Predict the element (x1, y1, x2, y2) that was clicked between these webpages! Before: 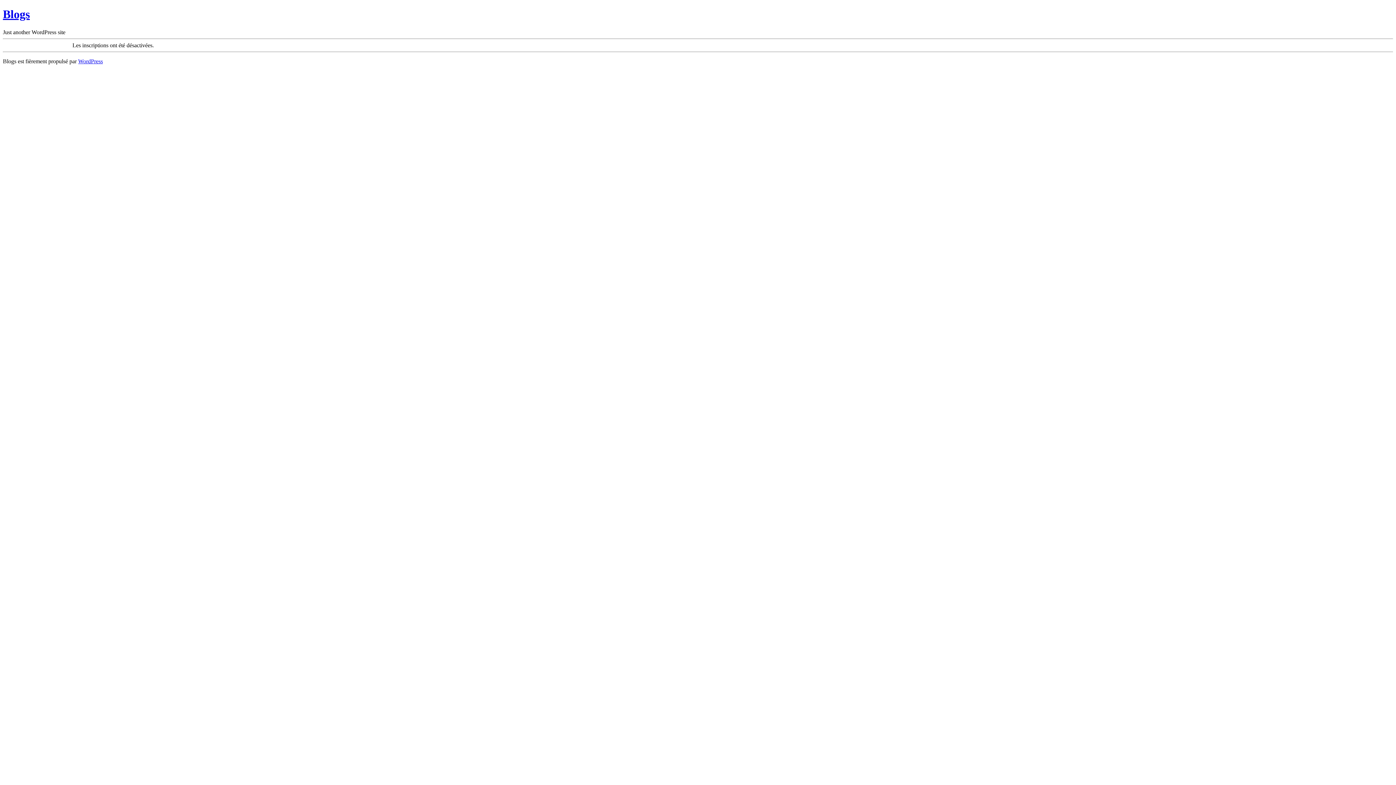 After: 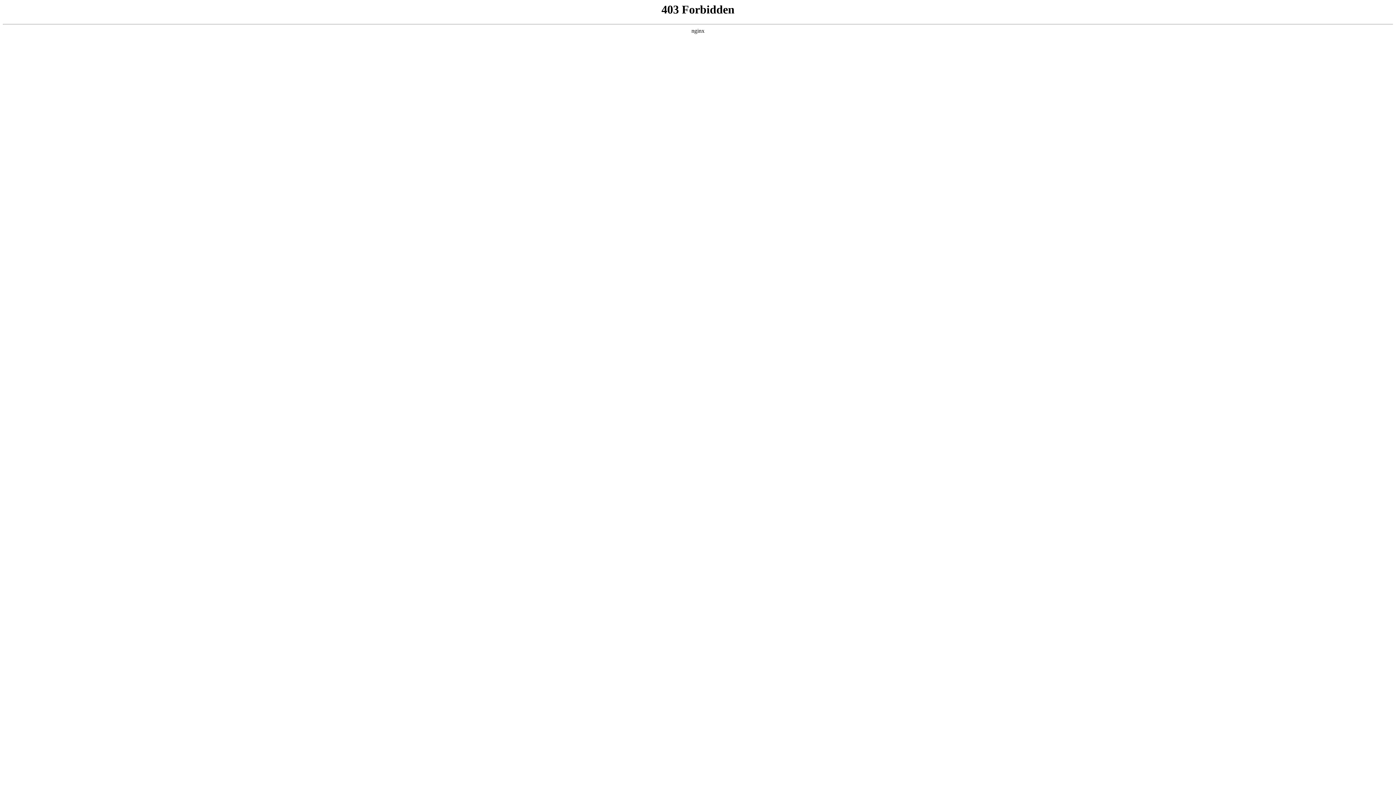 Action: label: WordPress bbox: (78, 58, 102, 64)